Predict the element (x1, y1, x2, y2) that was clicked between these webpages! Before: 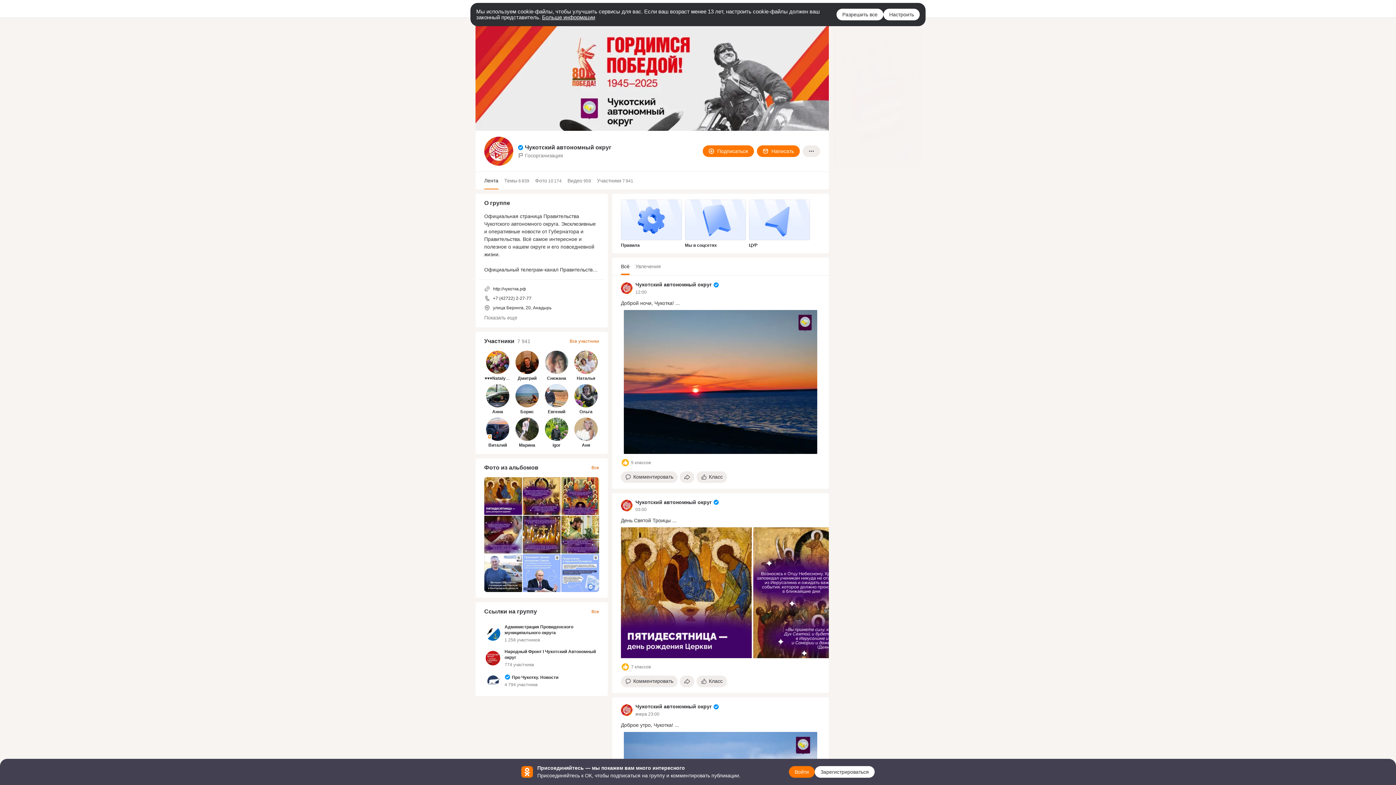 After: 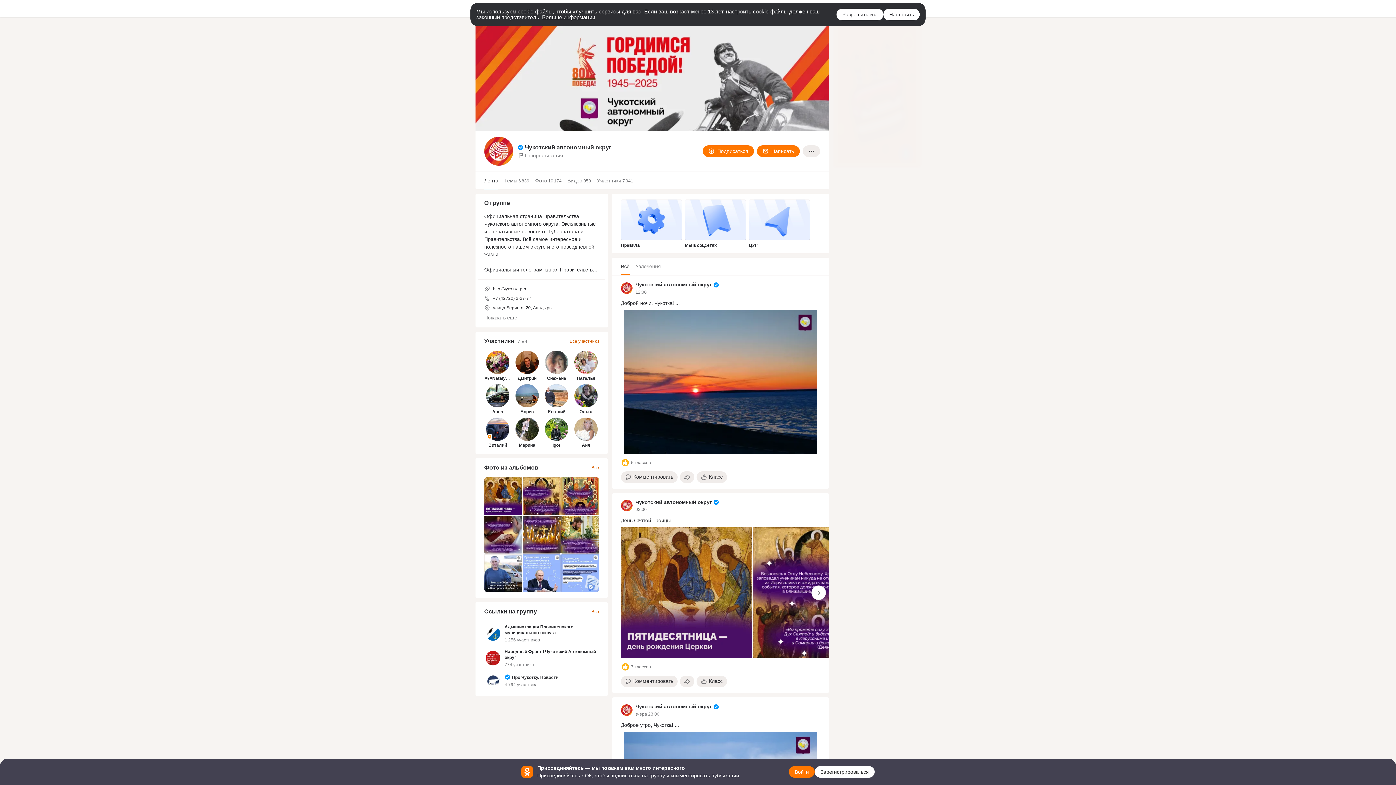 Action: label: Открыть картинку bbox: (621, 527, 752, 658)